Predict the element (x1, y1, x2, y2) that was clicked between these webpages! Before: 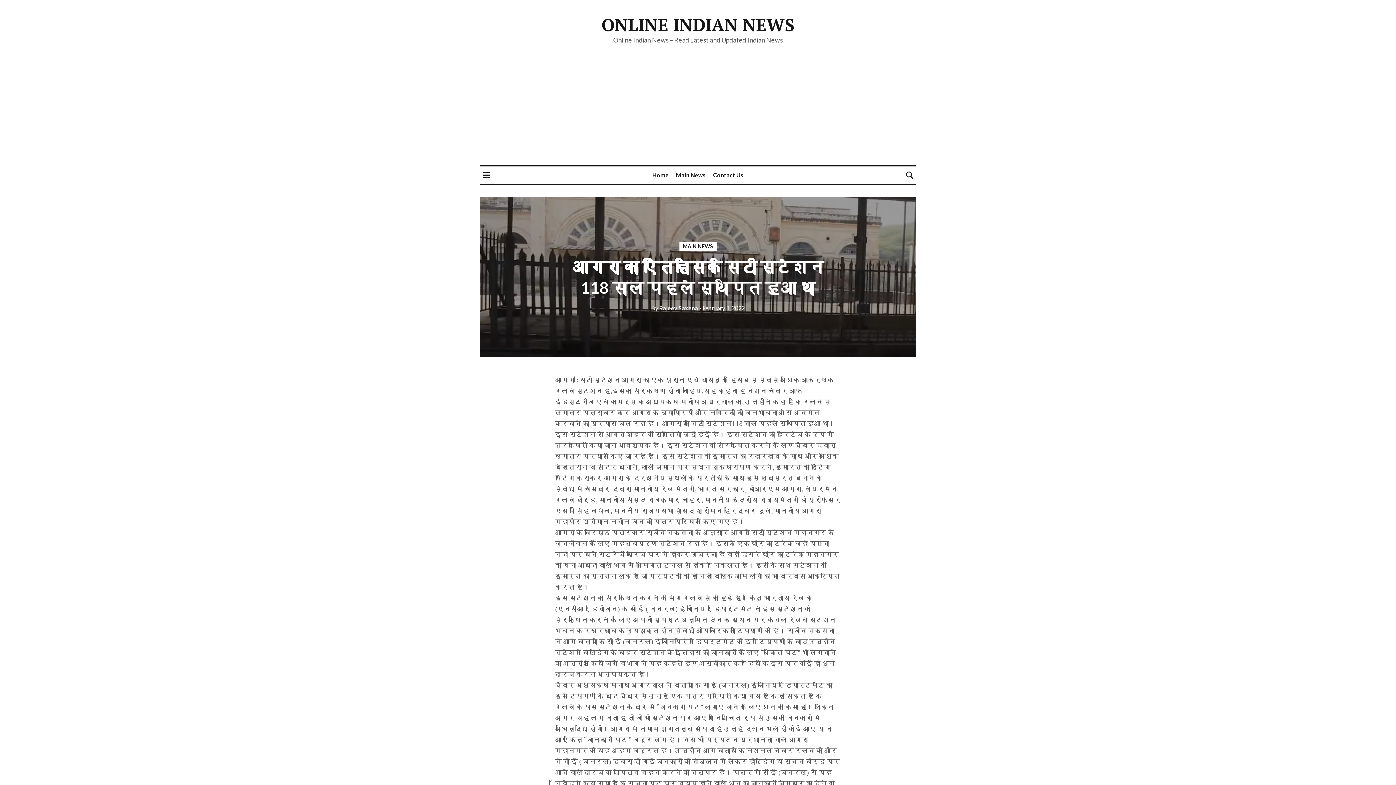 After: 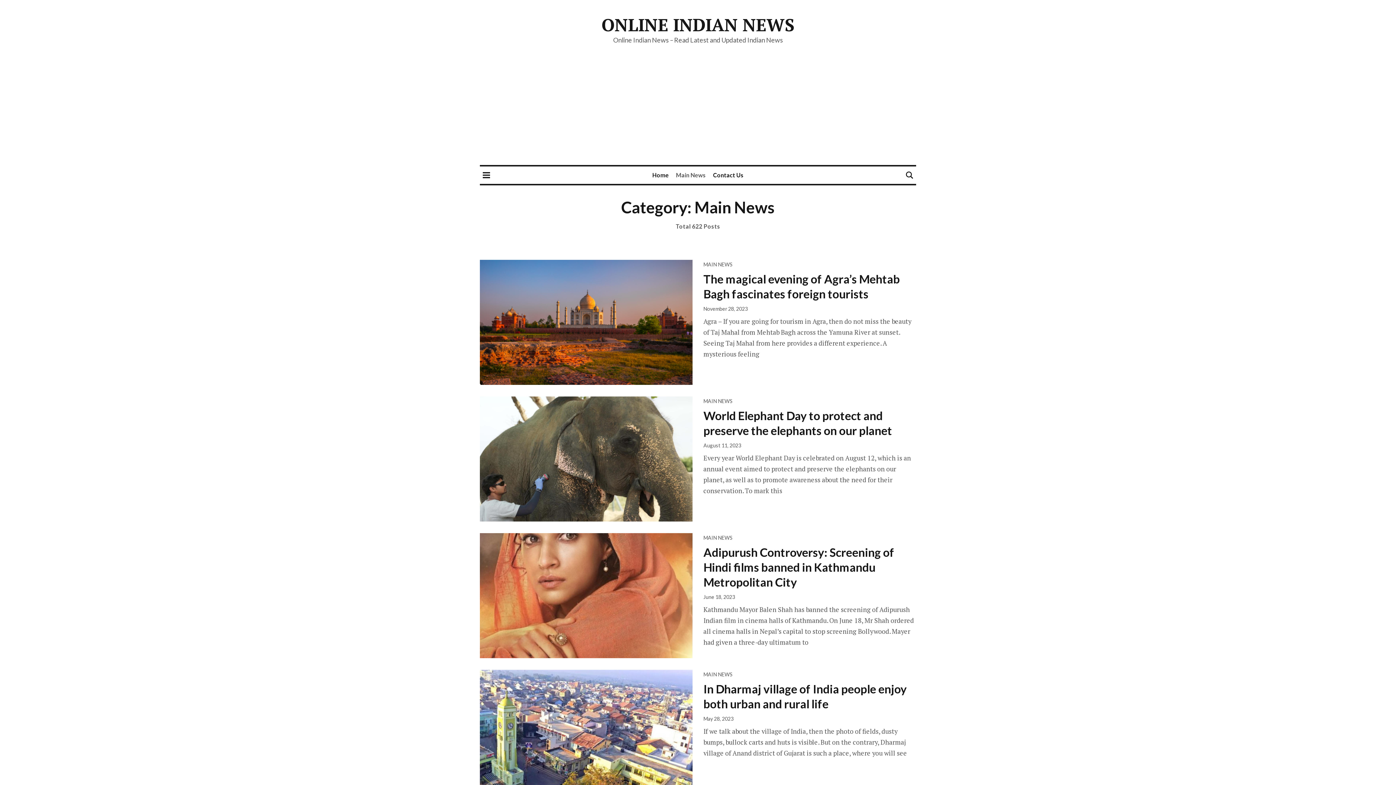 Action: bbox: (676, 166, 706, 184) label: Main News